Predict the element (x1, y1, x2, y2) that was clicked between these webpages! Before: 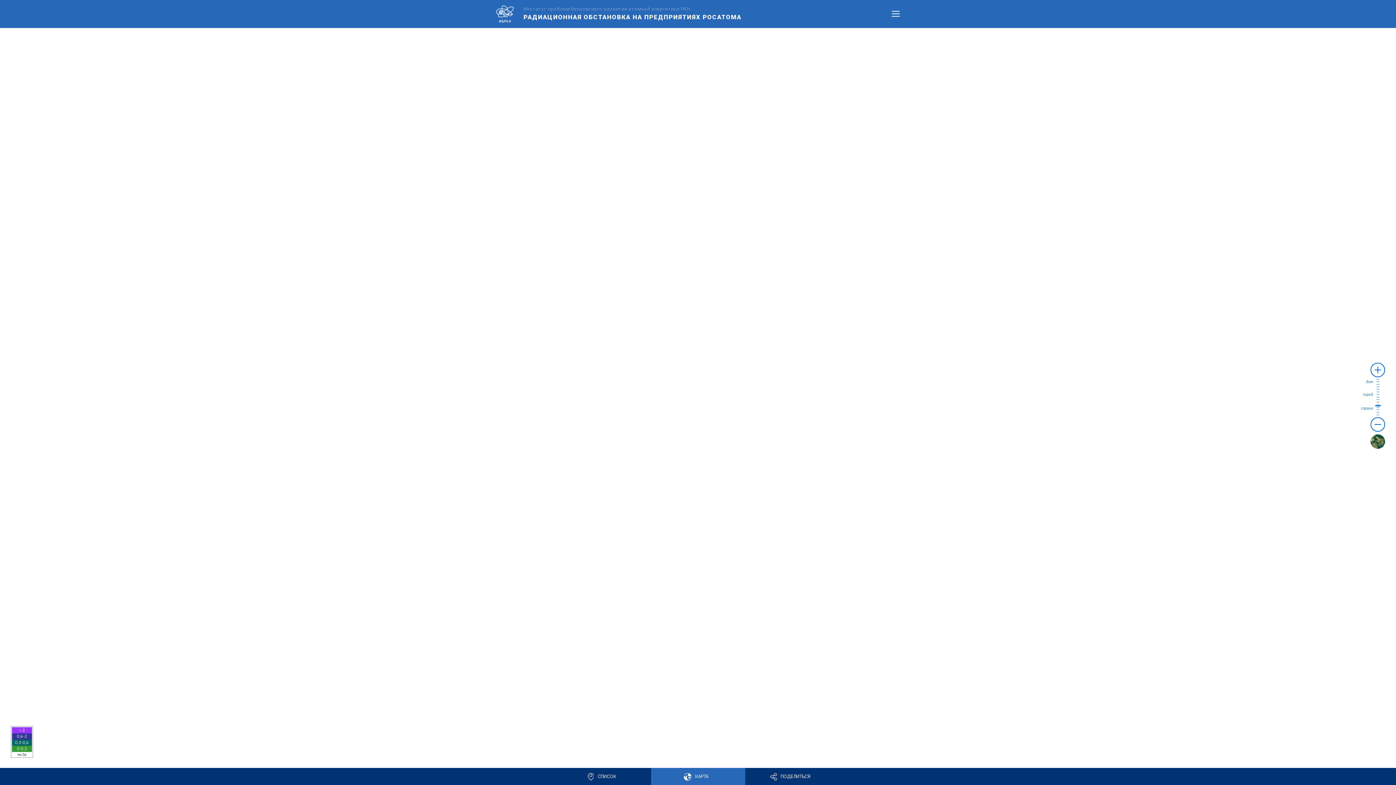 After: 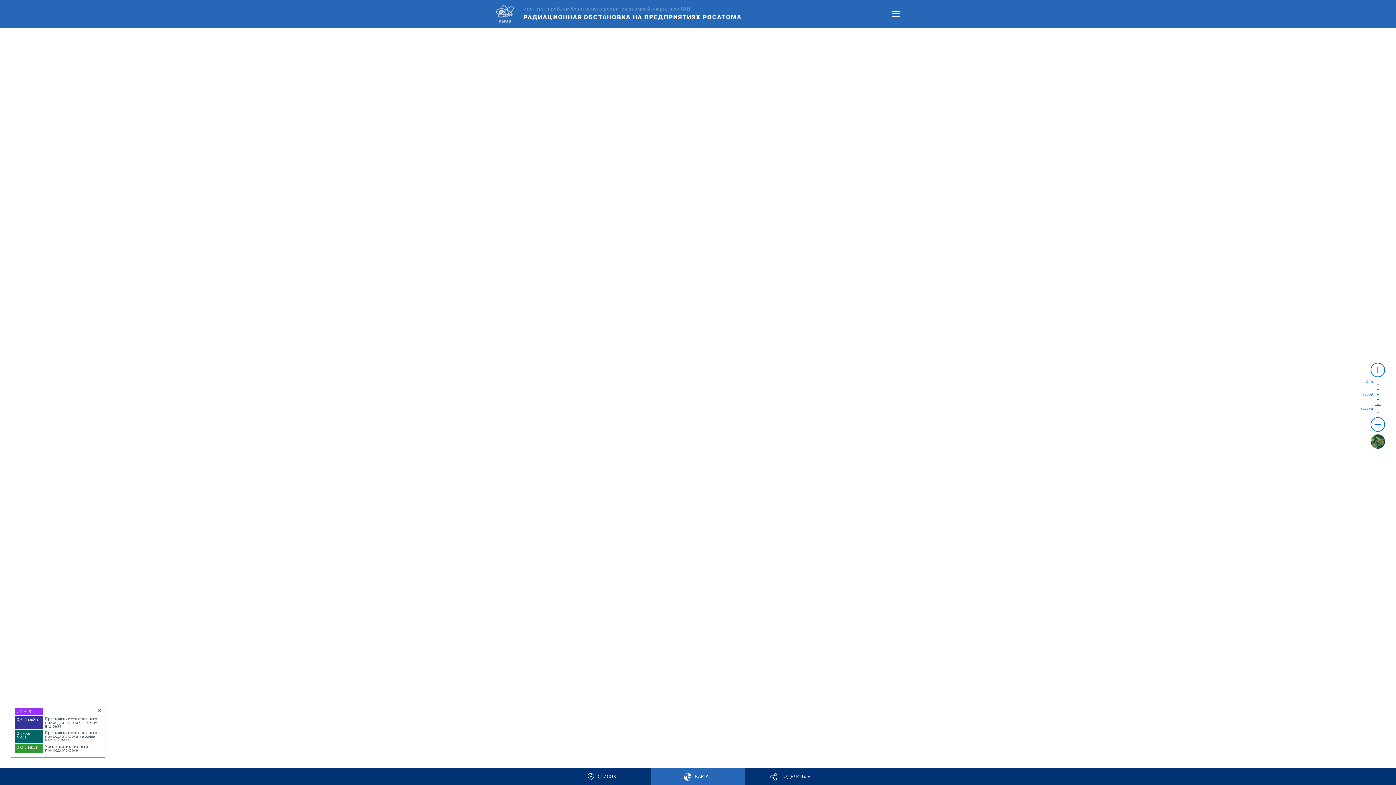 Action: bbox: (10, 726, 33, 758) label: > 2
0,6-2
0,3-0,6
0-0,3
мкЗв